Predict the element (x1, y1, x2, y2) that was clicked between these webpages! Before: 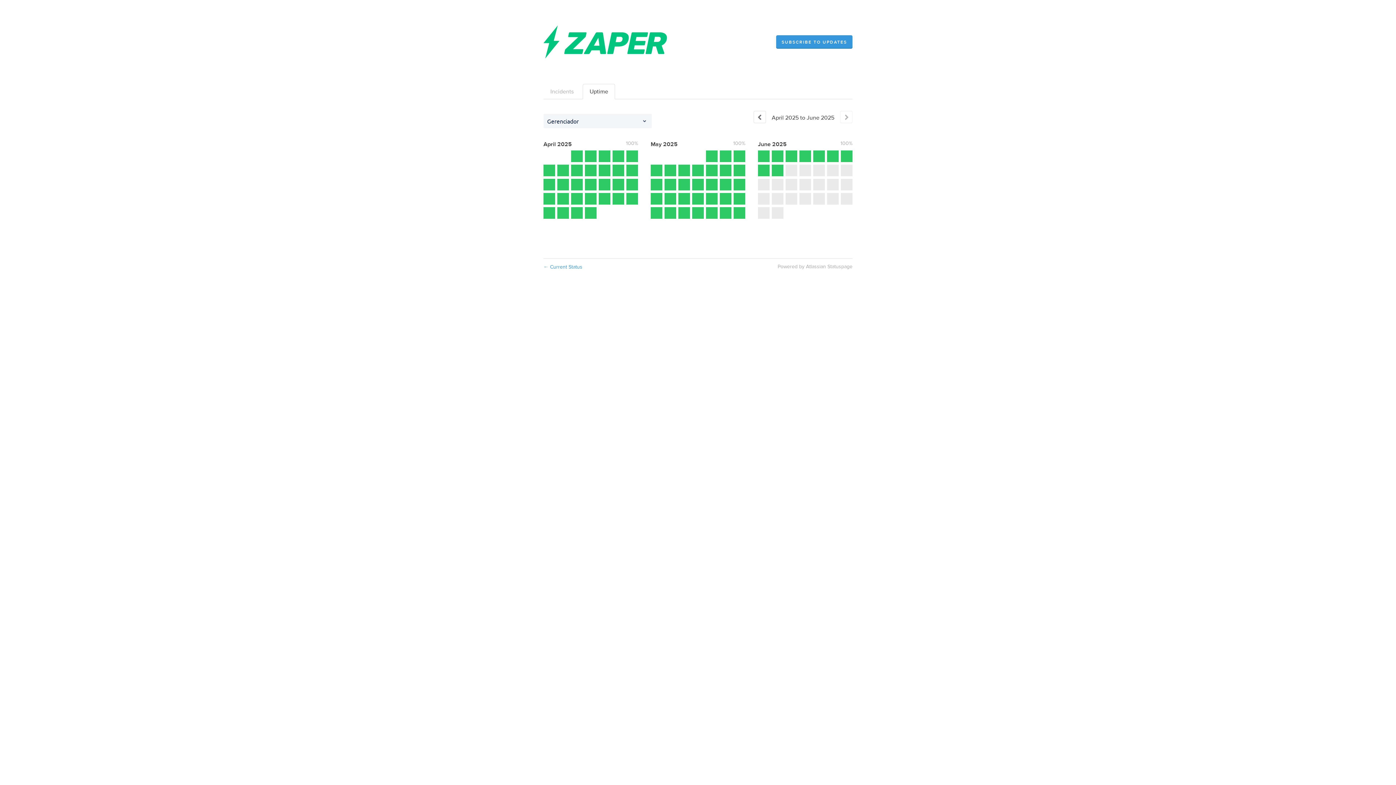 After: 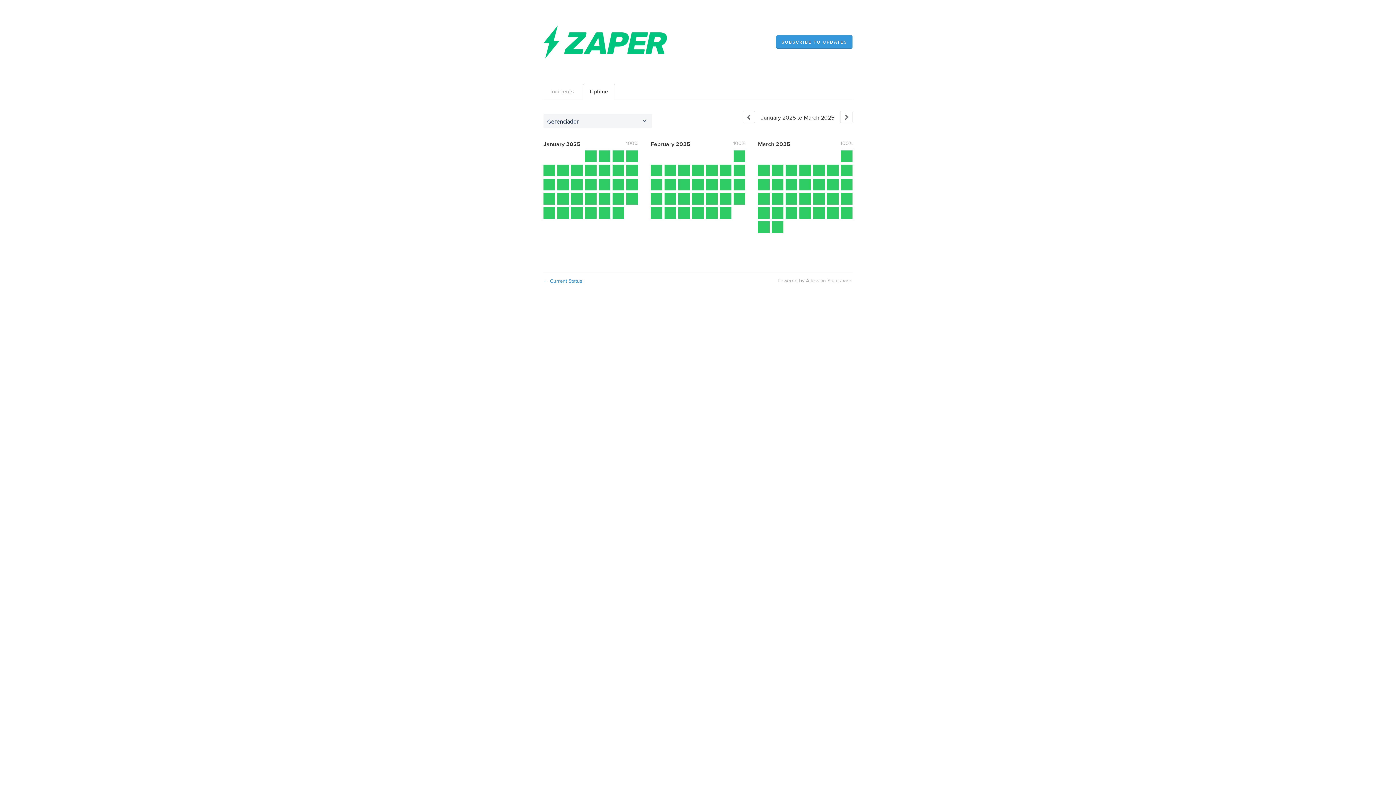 Action: label: Previous page bbox: (753, 110, 766, 123)